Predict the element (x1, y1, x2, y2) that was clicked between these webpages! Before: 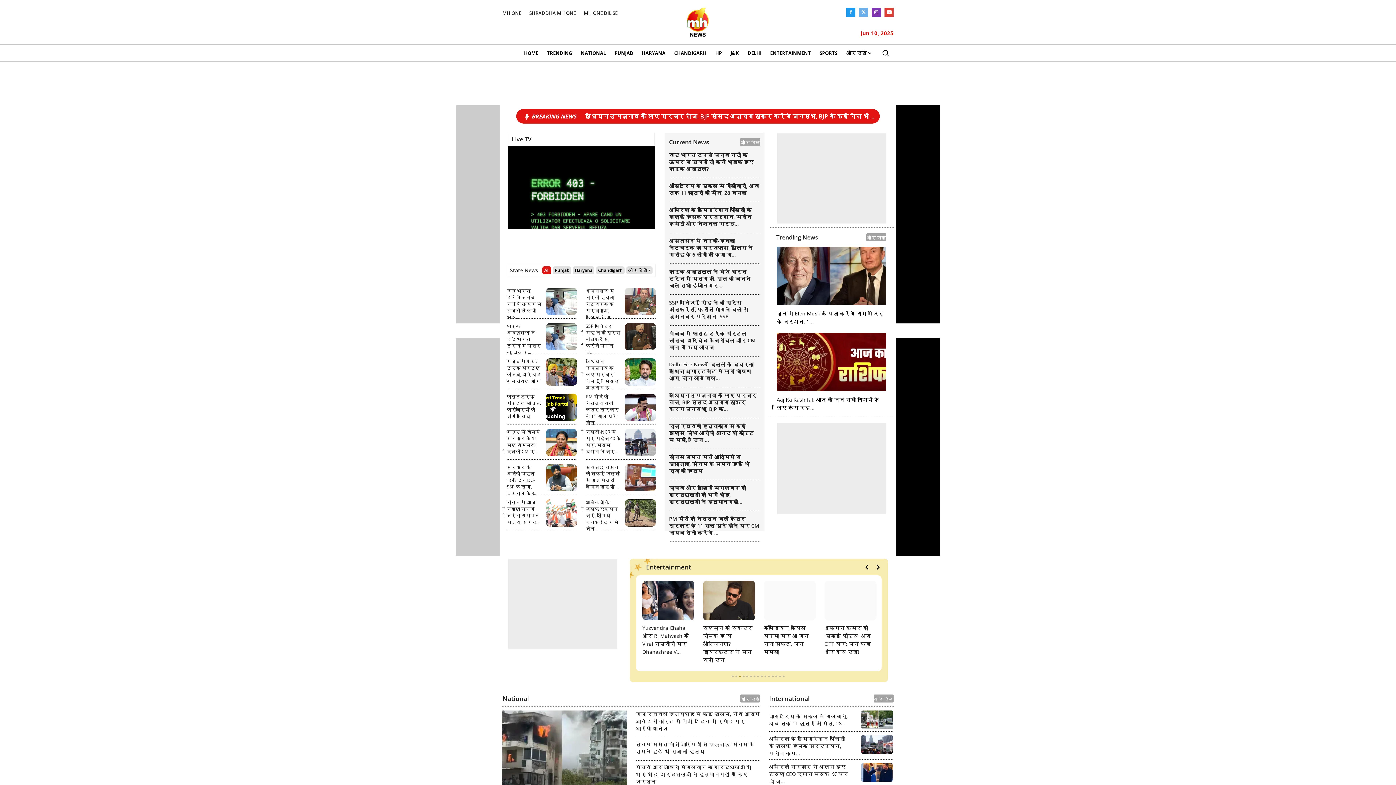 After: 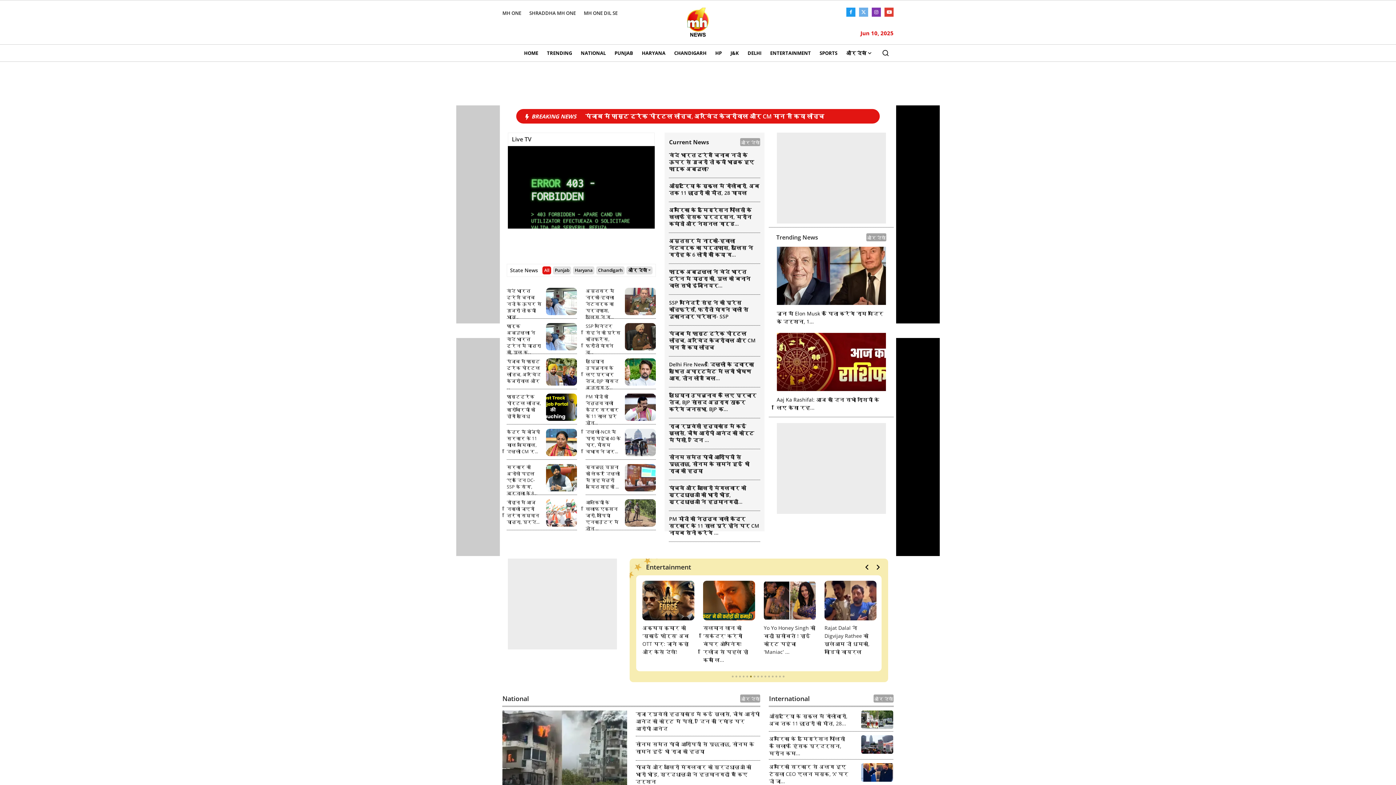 Action: label: 9 of 4 bbox: (760, 676, 762, 677)